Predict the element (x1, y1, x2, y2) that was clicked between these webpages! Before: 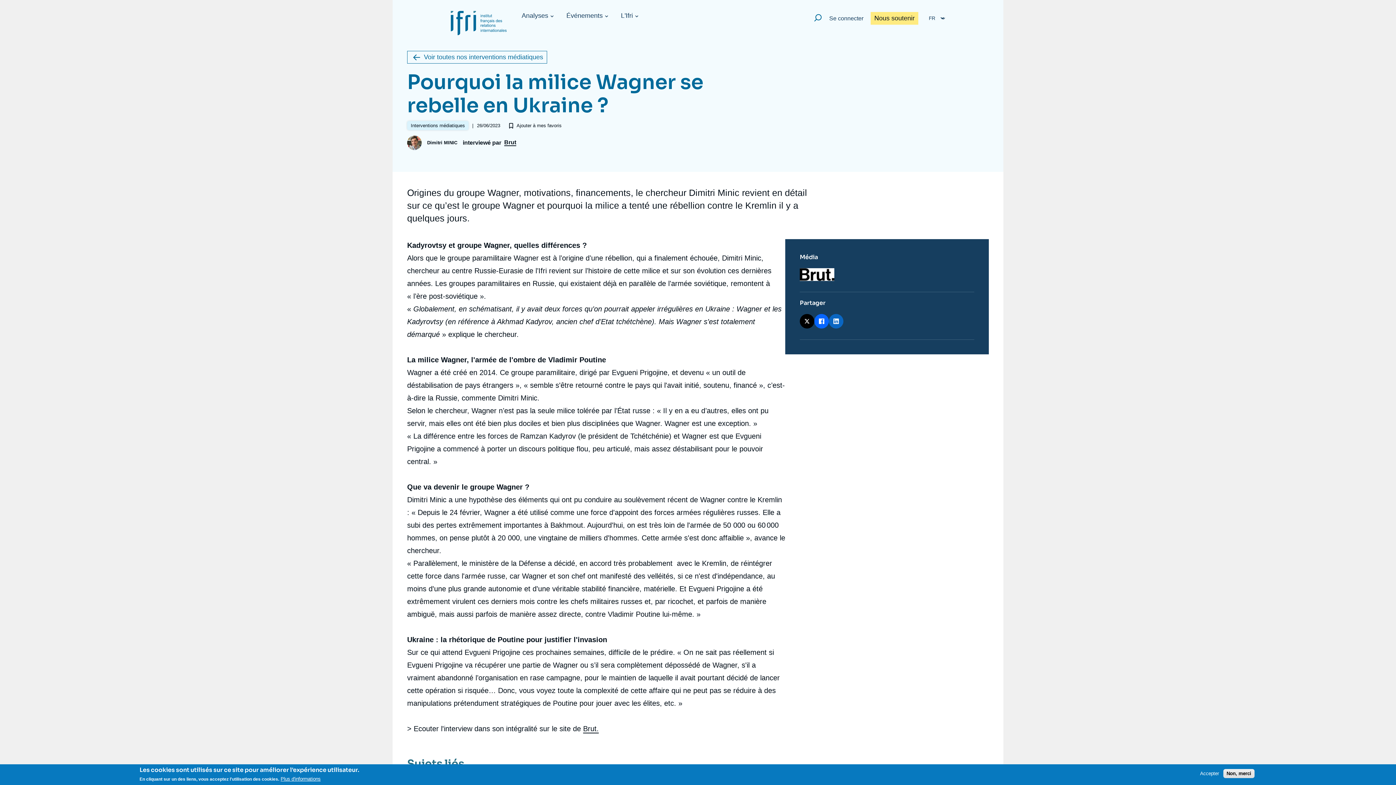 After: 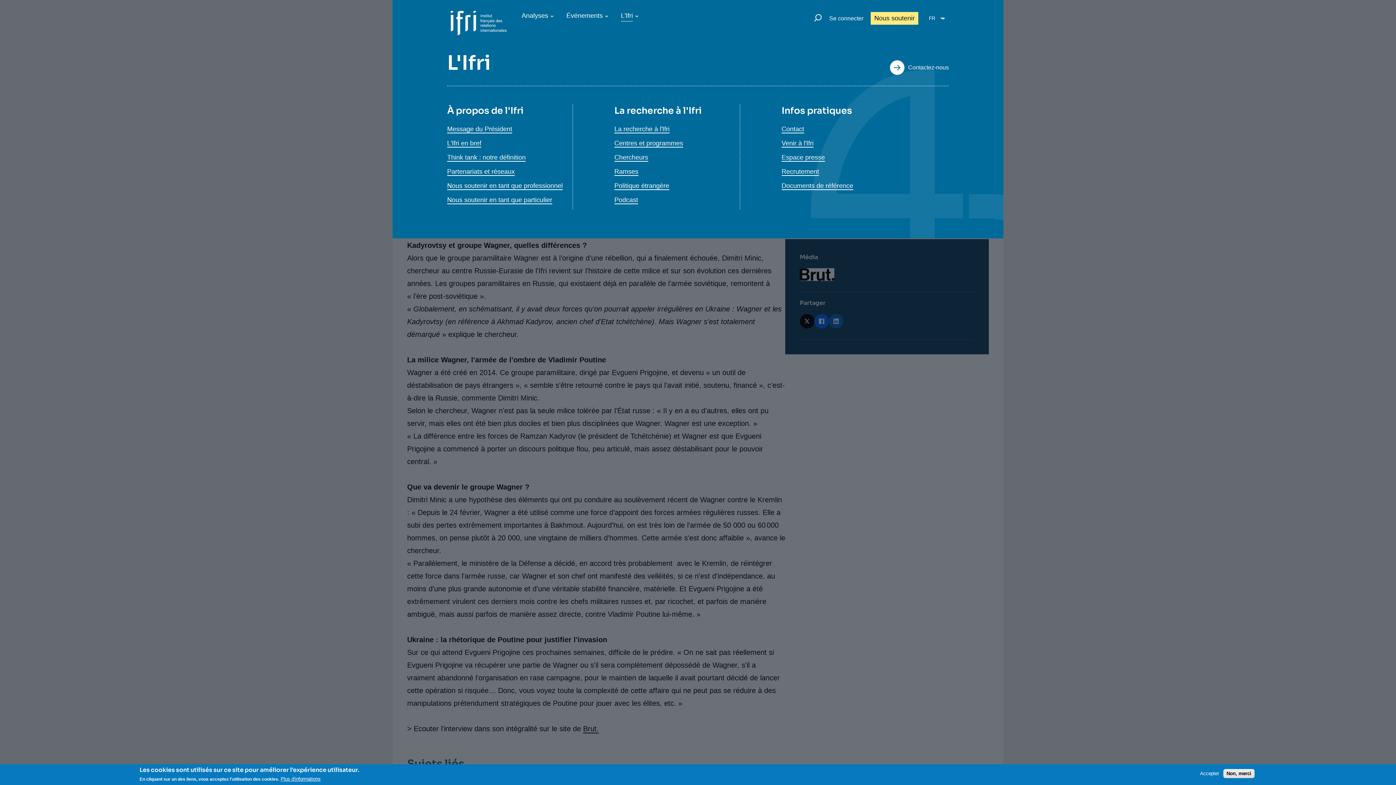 Action: bbox: (621, 10, 633, 21) label: L'Ifri